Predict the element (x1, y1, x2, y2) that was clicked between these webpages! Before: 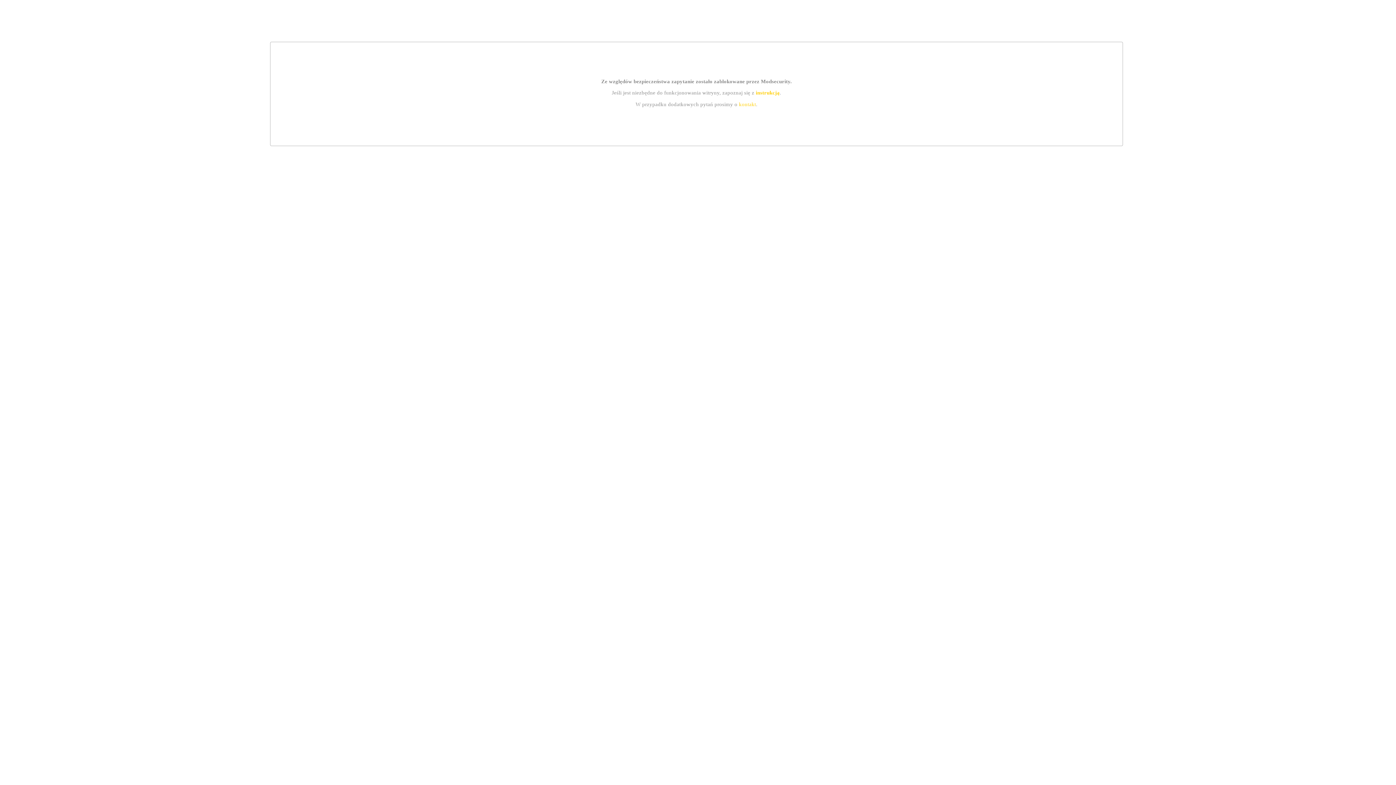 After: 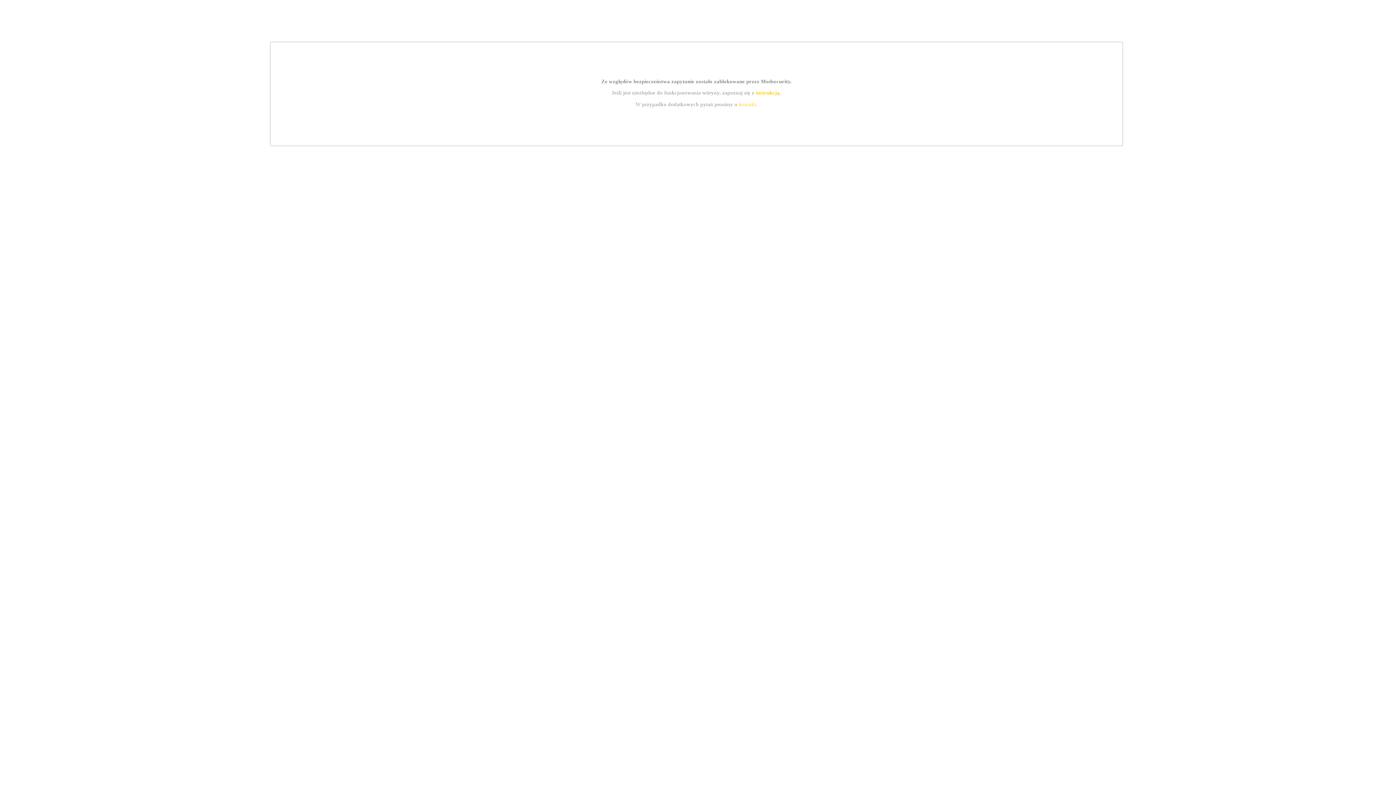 Action: bbox: (755, 89, 779, 95) label: instrukcją